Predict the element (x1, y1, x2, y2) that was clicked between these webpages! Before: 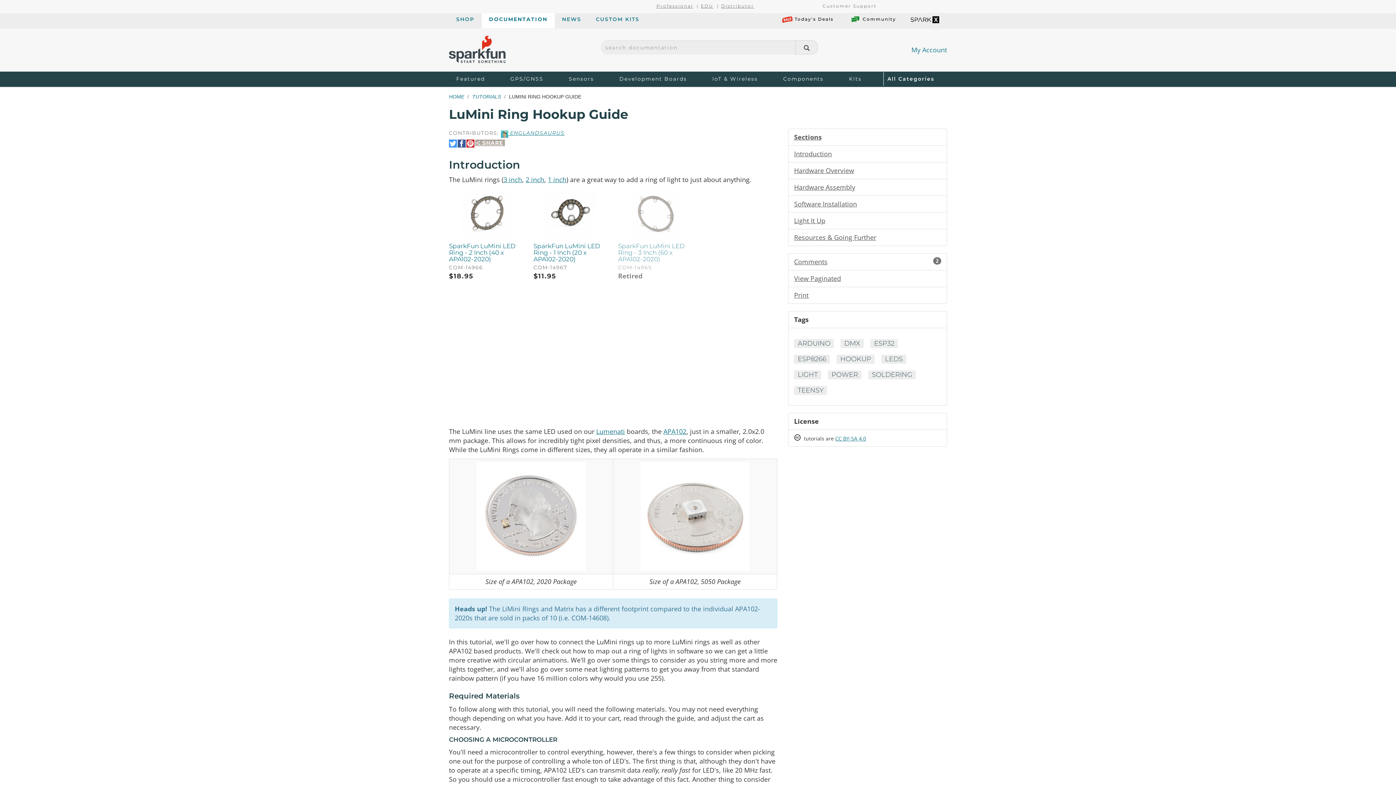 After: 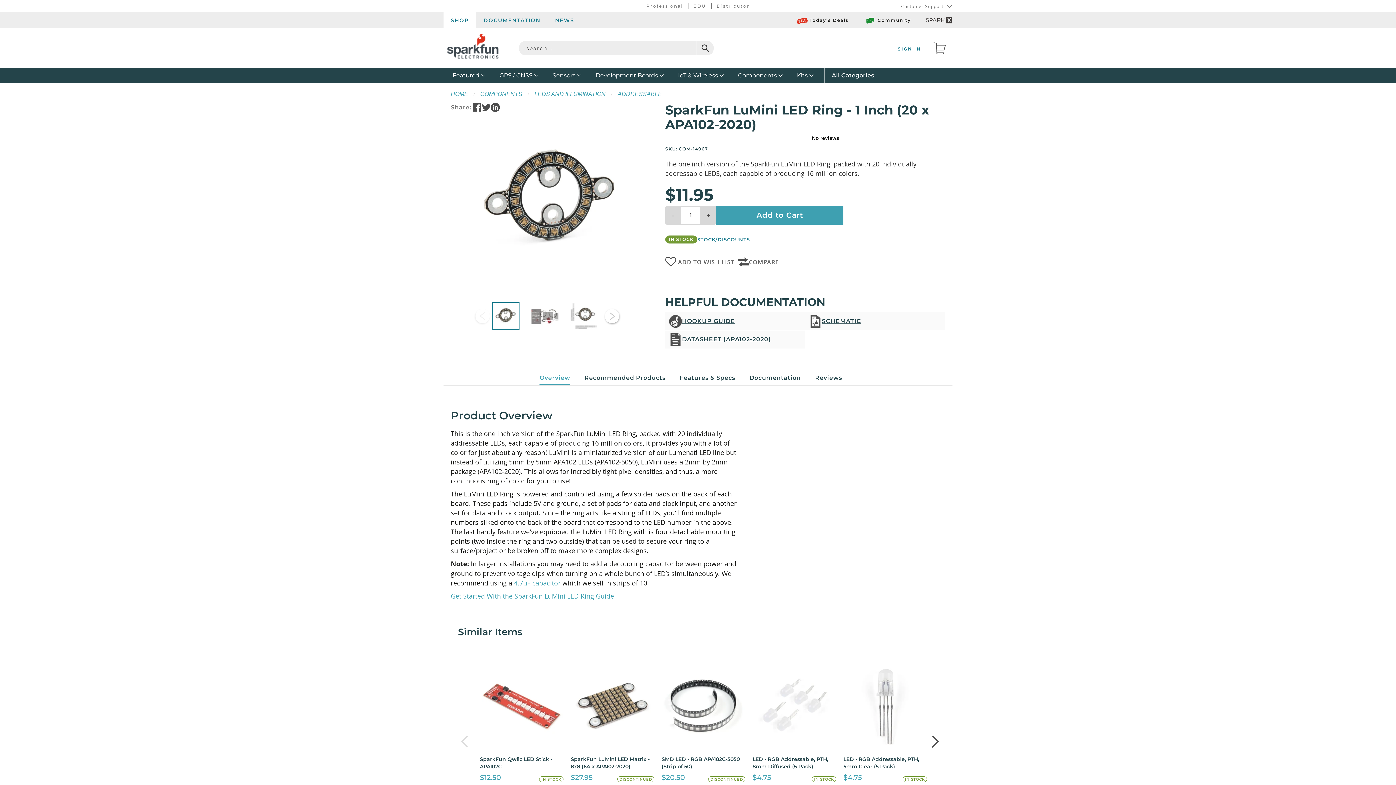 Action: bbox: (533, 242, 608, 262) label: SparkFun LuMini LED Ring - 1 Inch (20 x APA102-2020)